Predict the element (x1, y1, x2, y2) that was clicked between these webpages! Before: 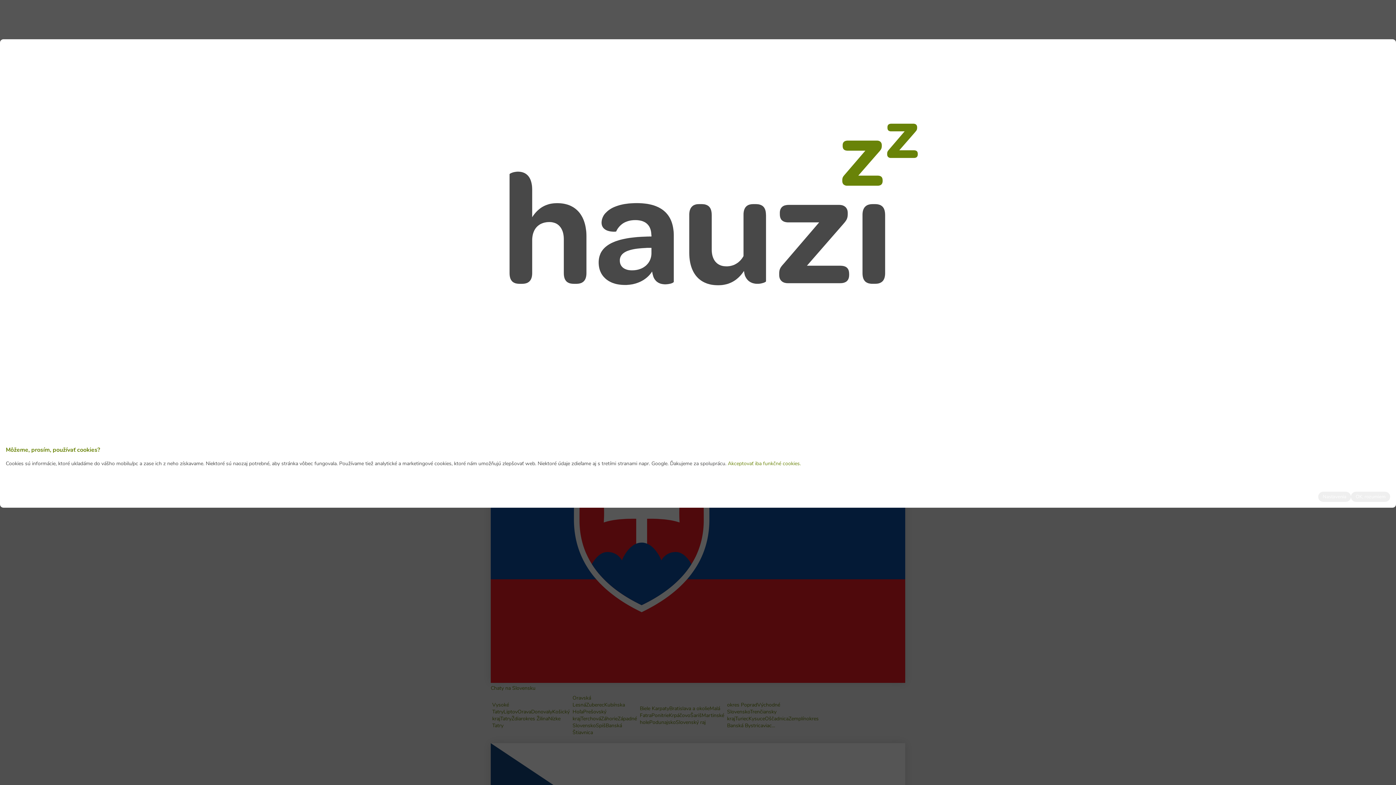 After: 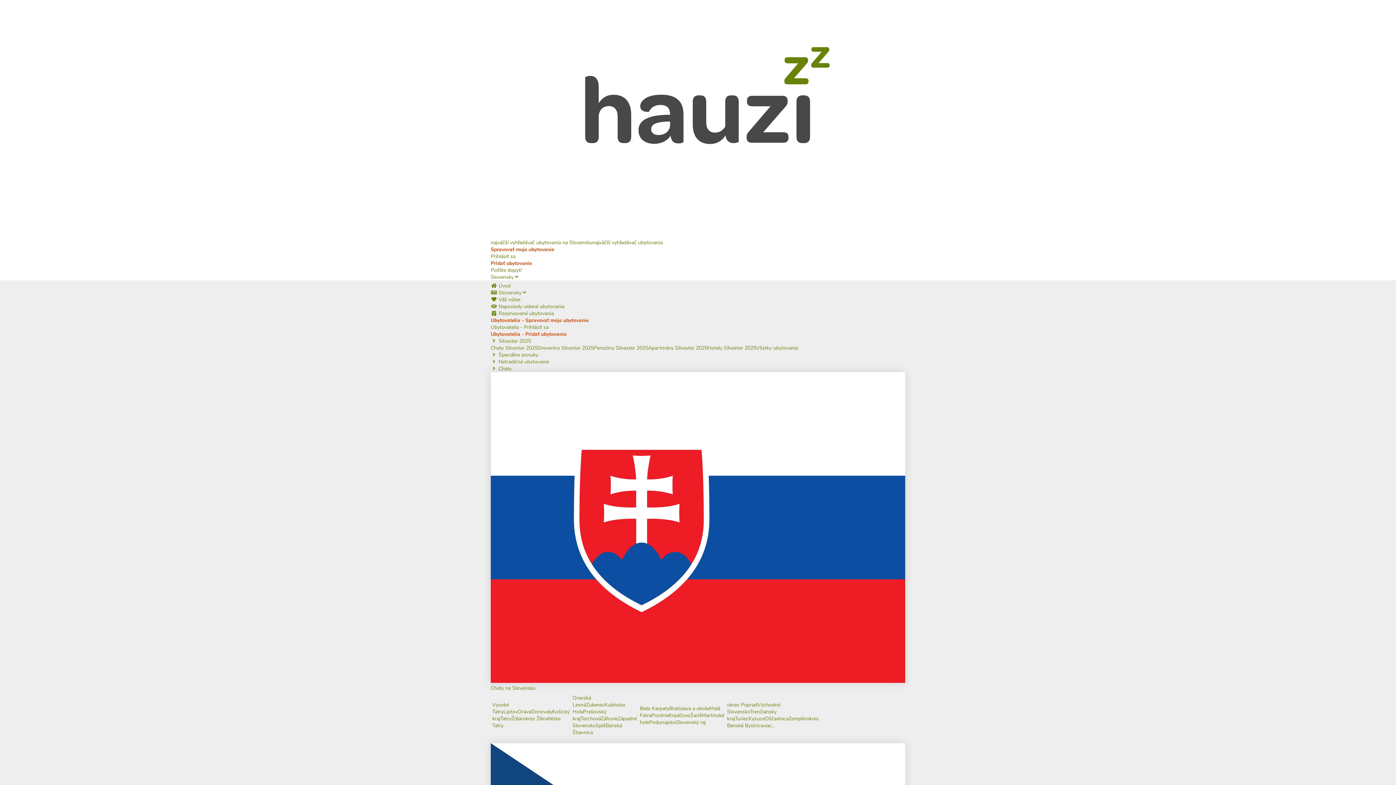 Action: label: Akceptovať iba funkčné cookies. bbox: (728, 460, 801, 467)